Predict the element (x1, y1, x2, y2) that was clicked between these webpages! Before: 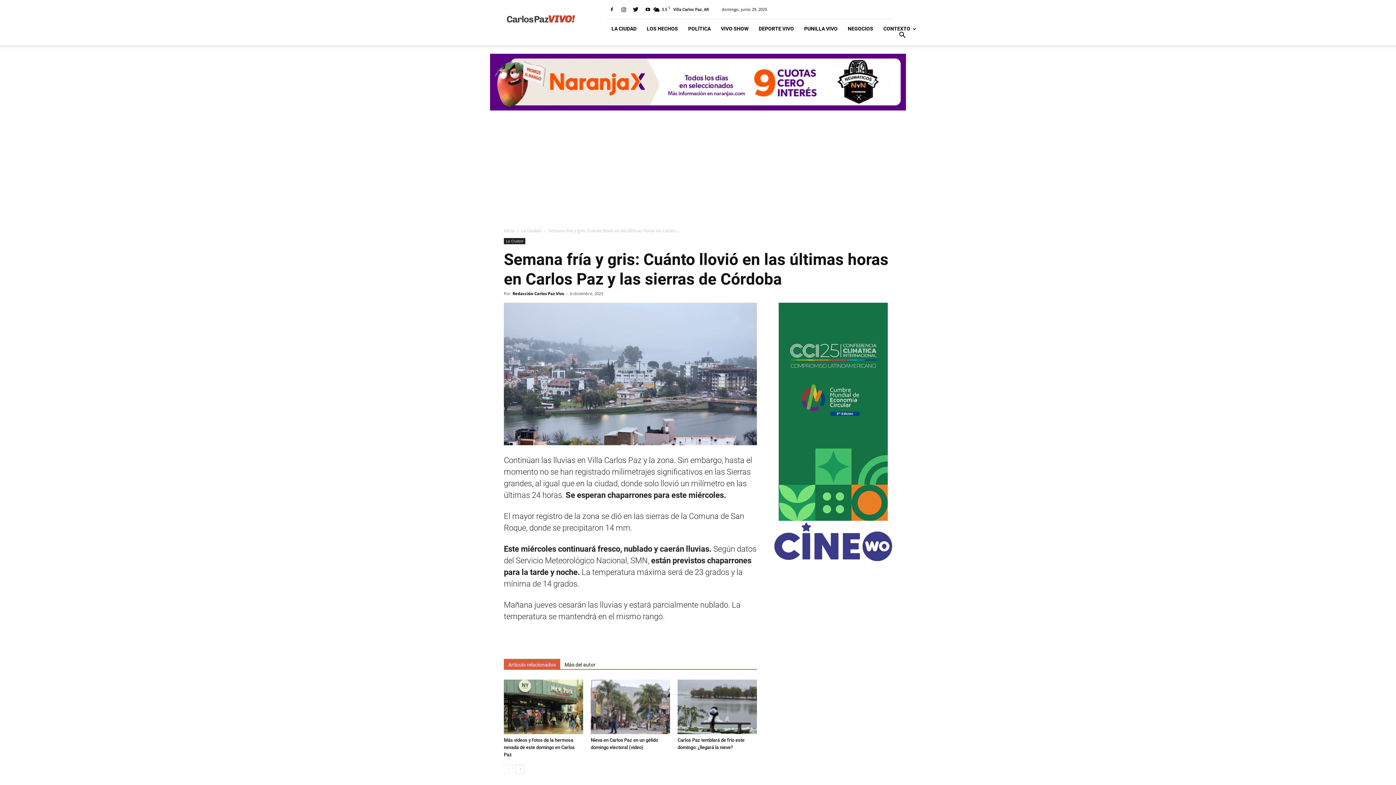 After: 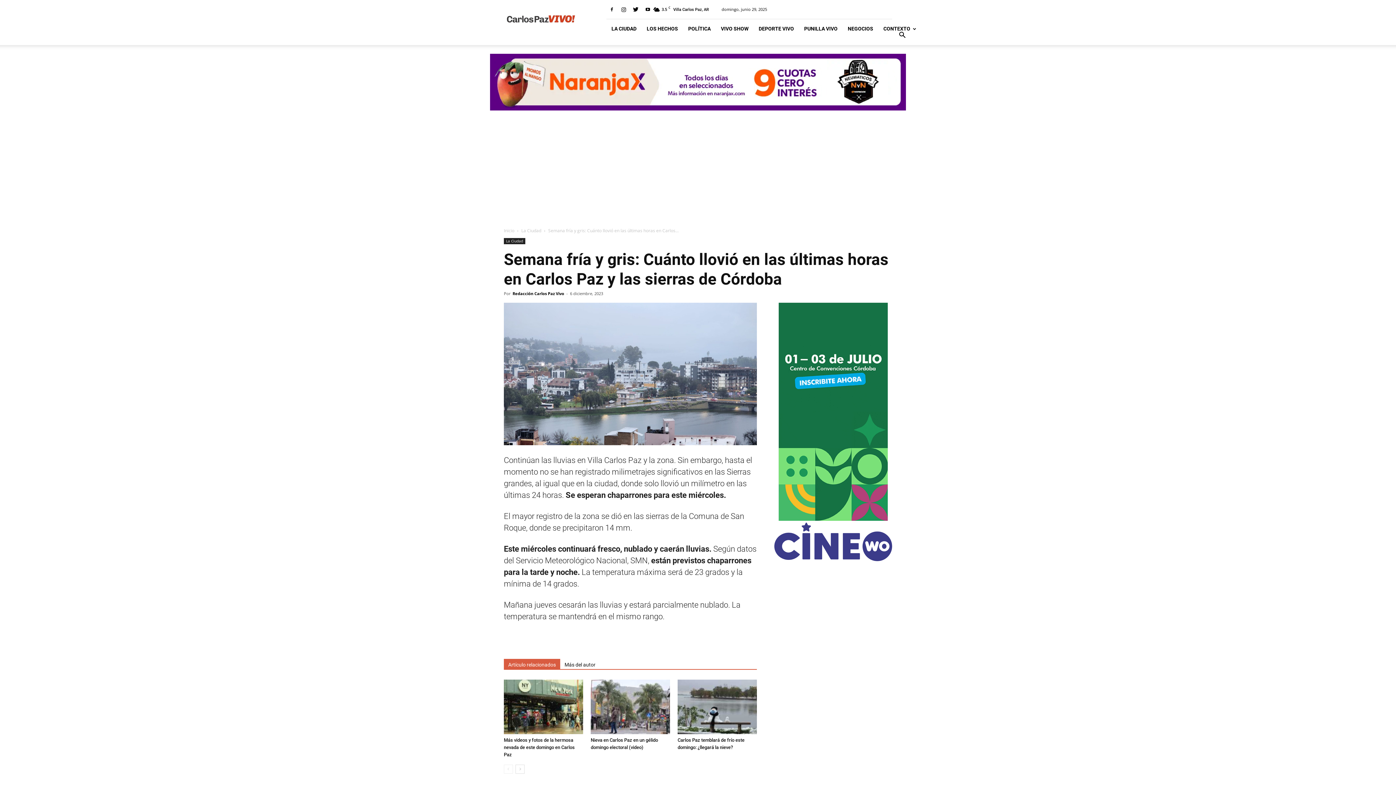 Action: bbox: (490, 53, 906, 110)